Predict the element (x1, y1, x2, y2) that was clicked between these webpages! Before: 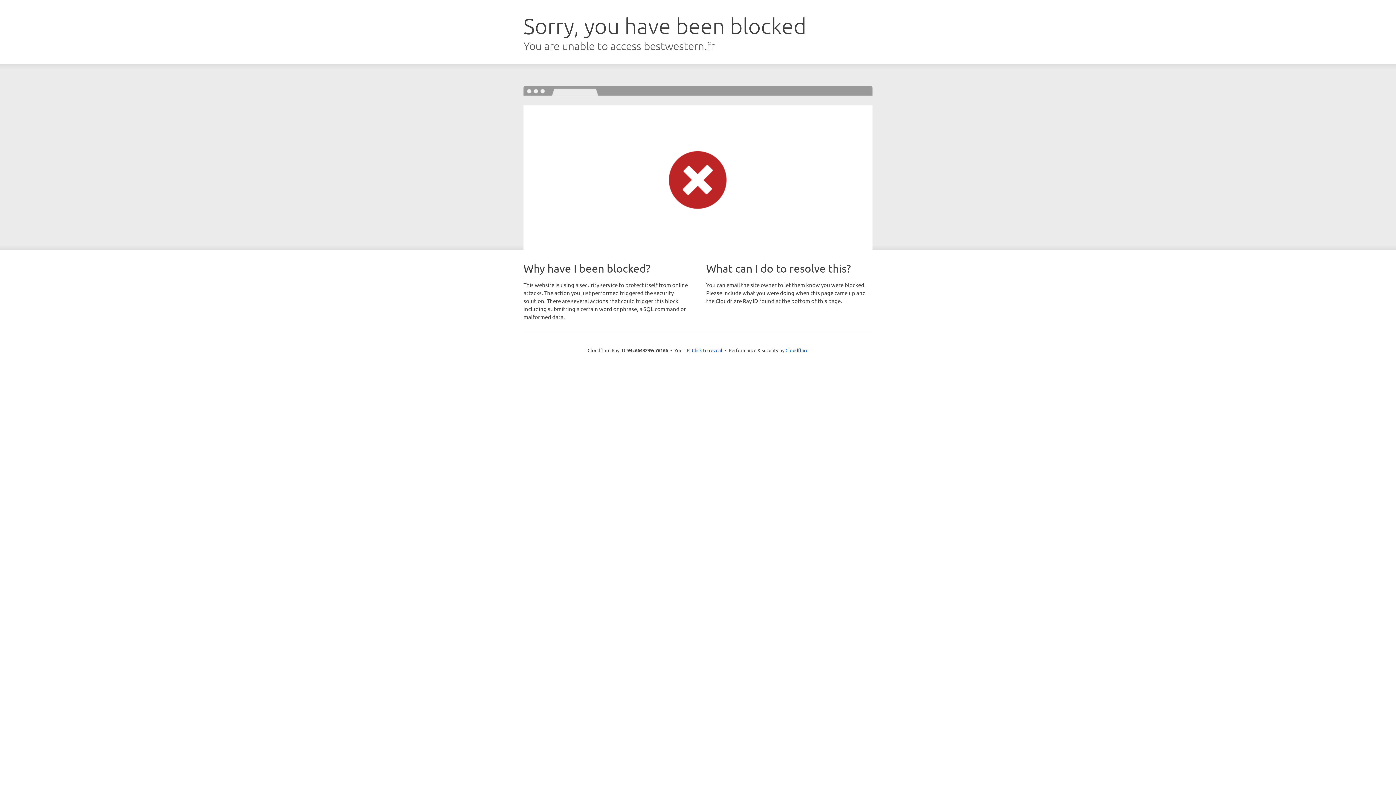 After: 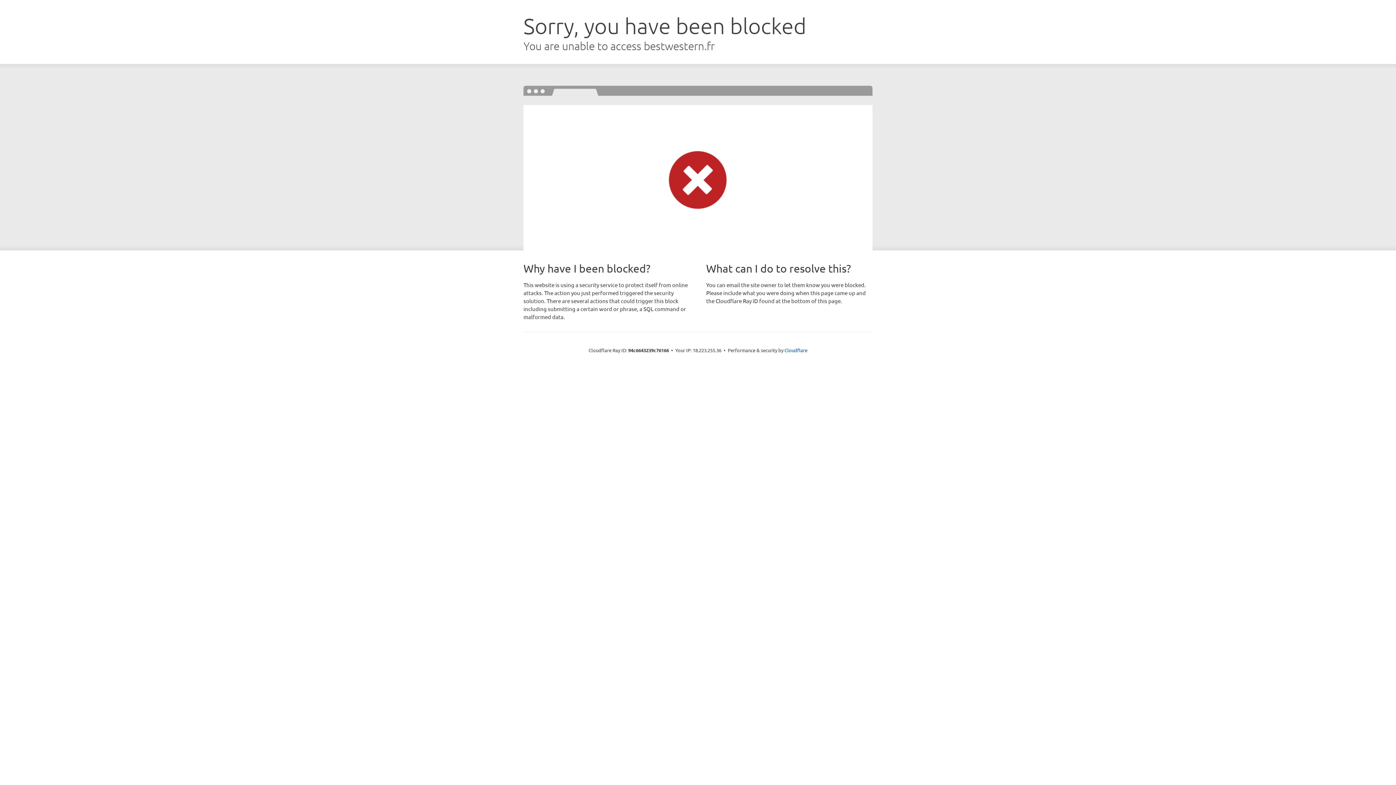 Action: bbox: (692, 346, 722, 353) label: Click to reveal